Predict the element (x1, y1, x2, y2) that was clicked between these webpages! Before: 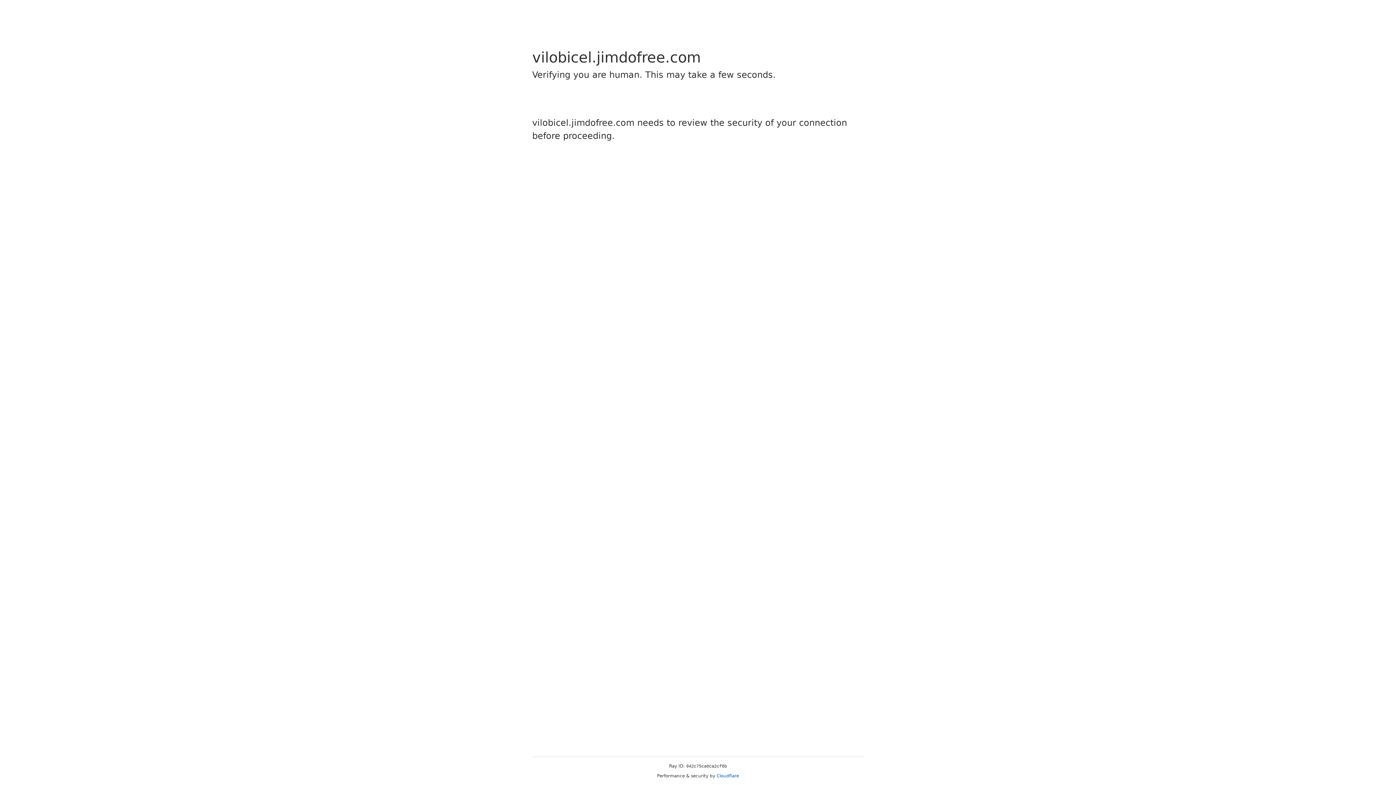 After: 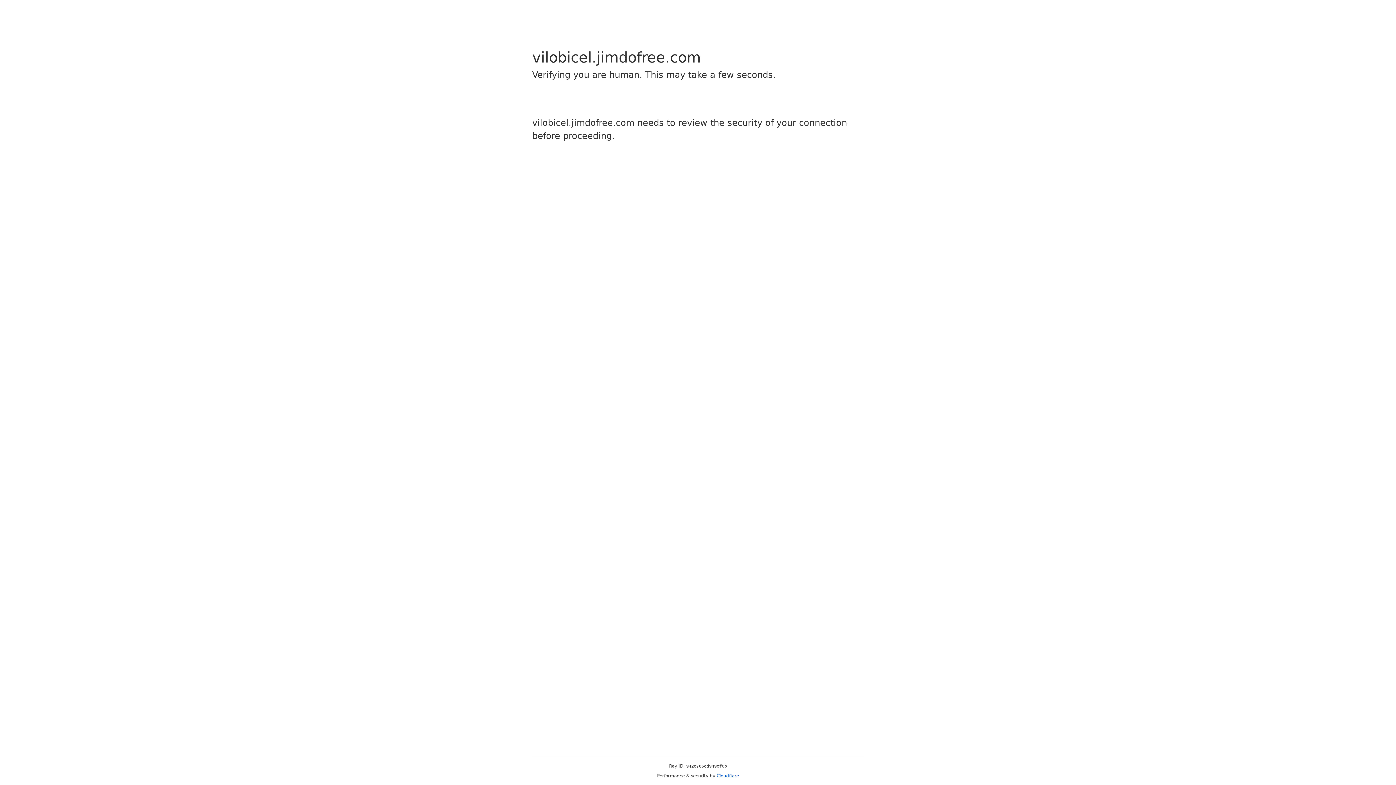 Action: bbox: (716, 773, 739, 778) label: Cloudflare